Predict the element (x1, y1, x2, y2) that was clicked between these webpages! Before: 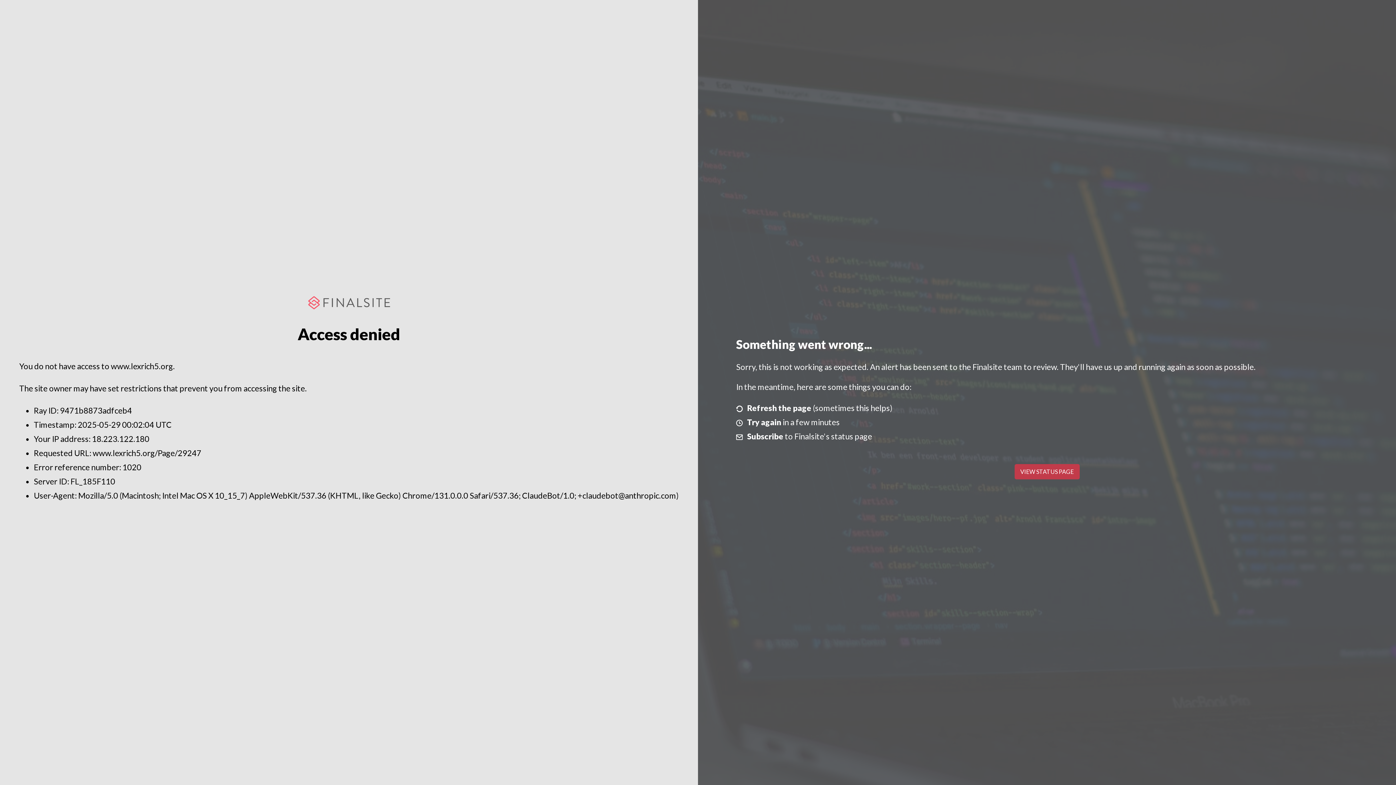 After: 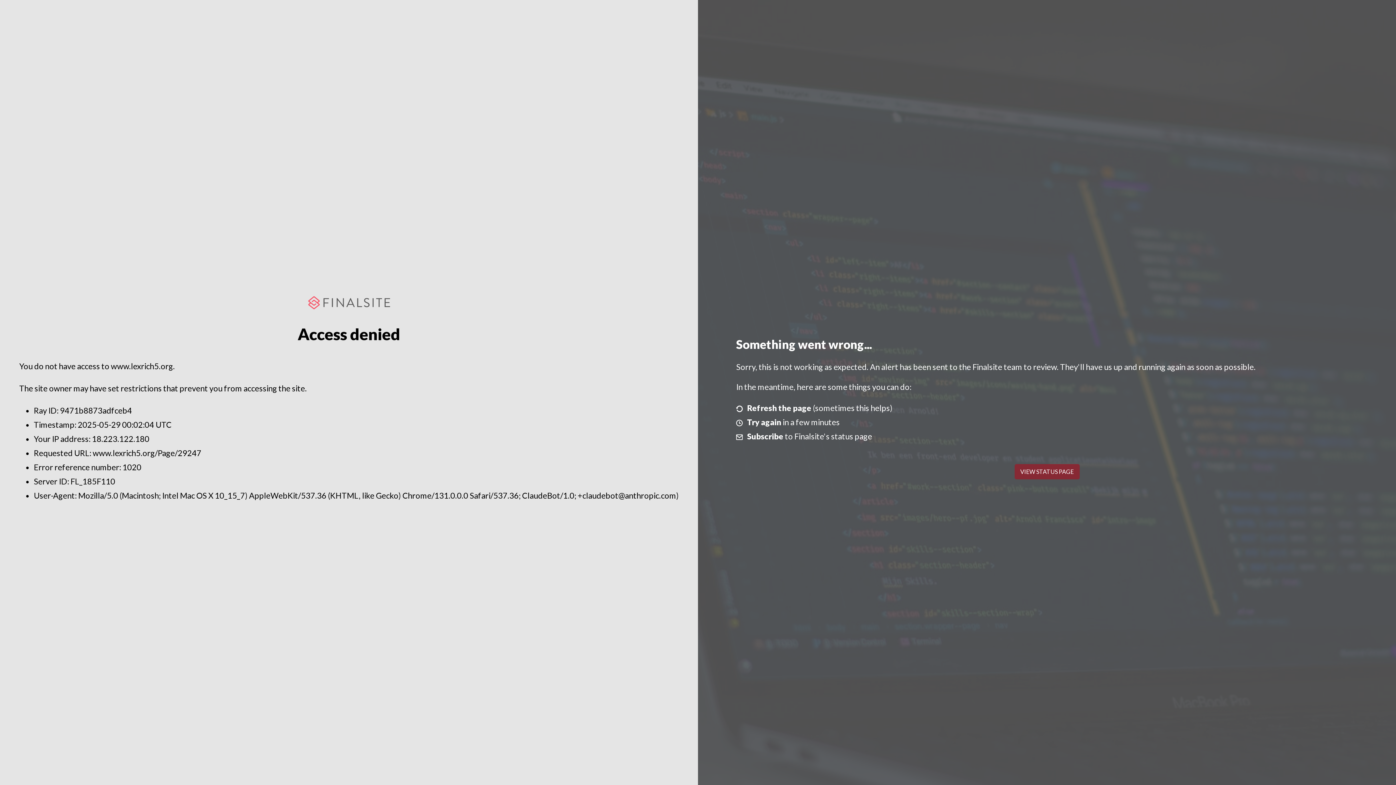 Action: label: VIEW STATUS PAGE bbox: (1014, 464, 1079, 479)